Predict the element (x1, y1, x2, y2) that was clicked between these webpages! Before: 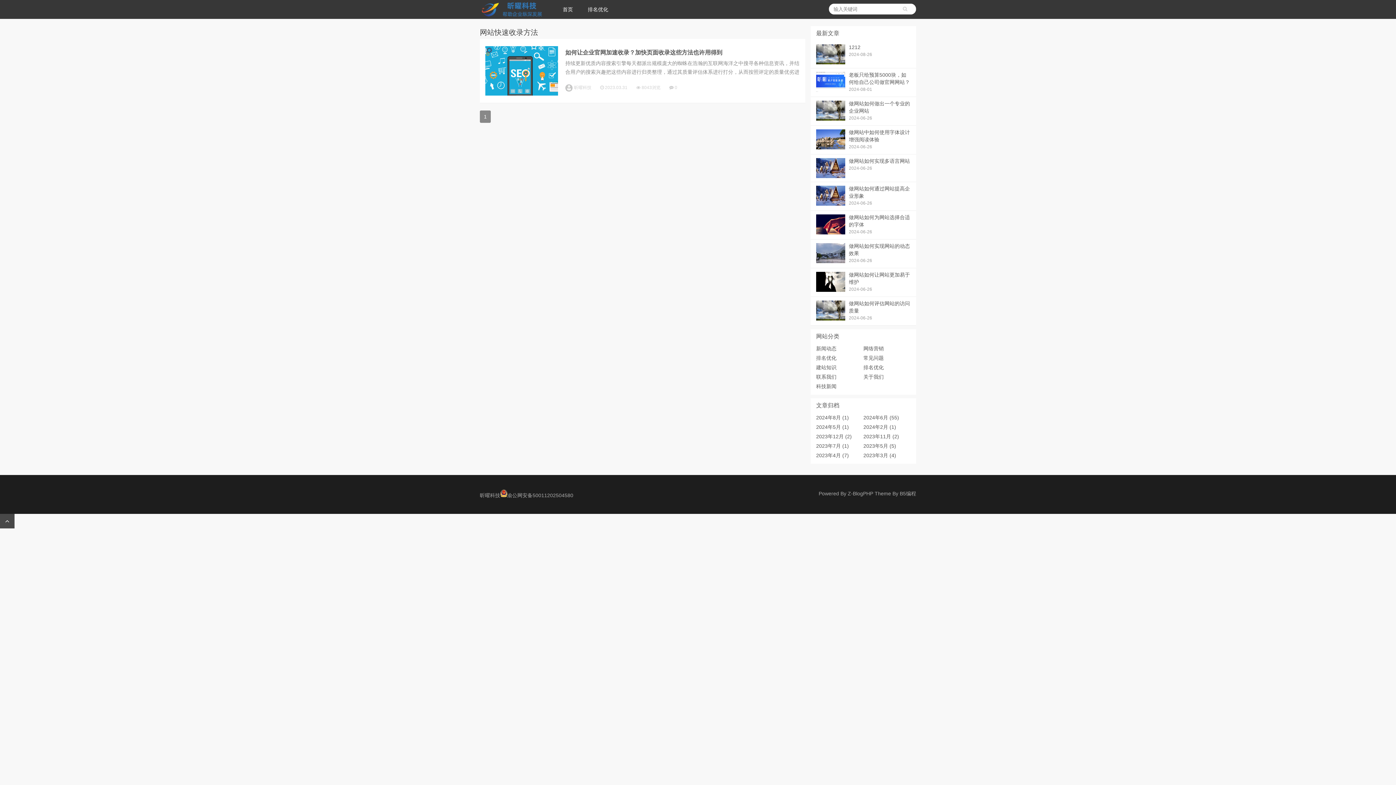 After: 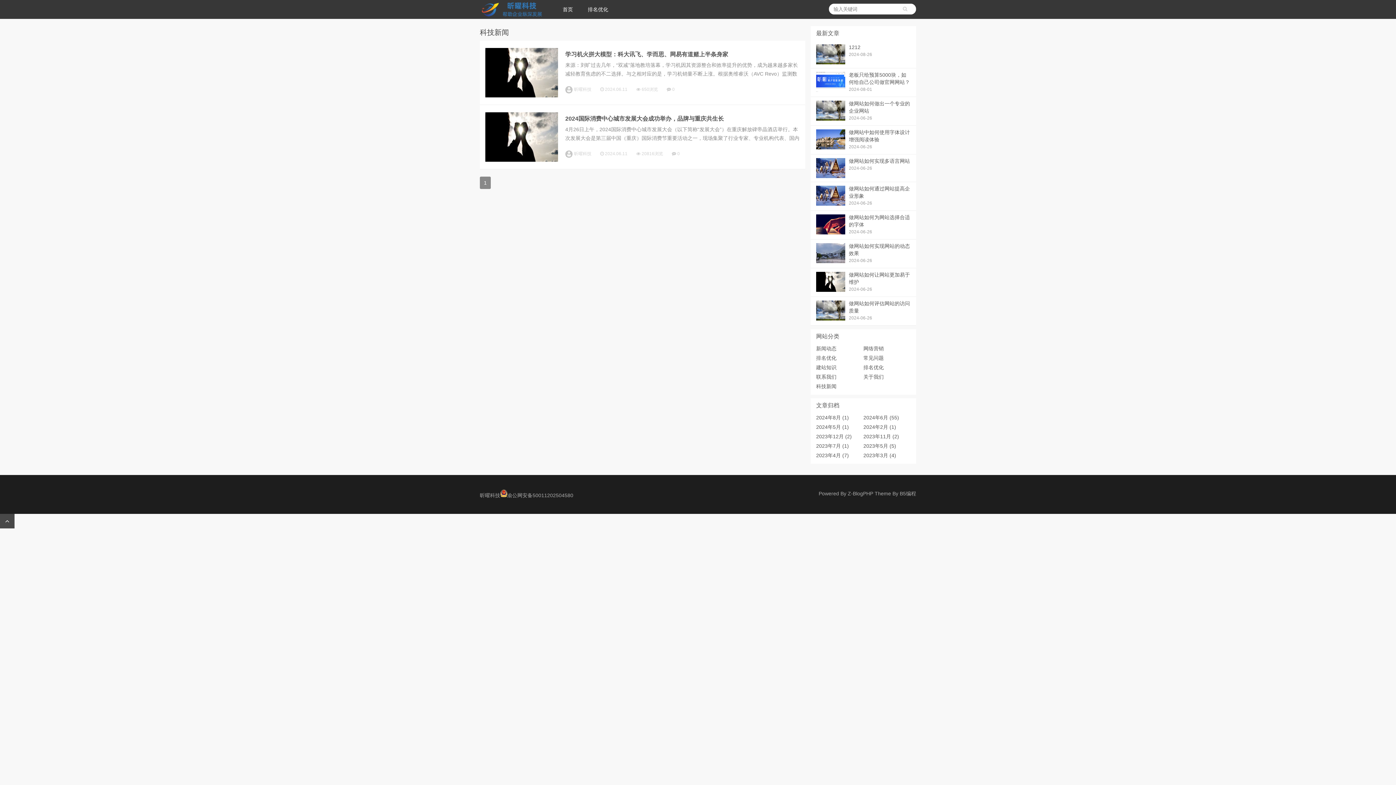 Action: label: 科技新闻 bbox: (816, 383, 836, 389)